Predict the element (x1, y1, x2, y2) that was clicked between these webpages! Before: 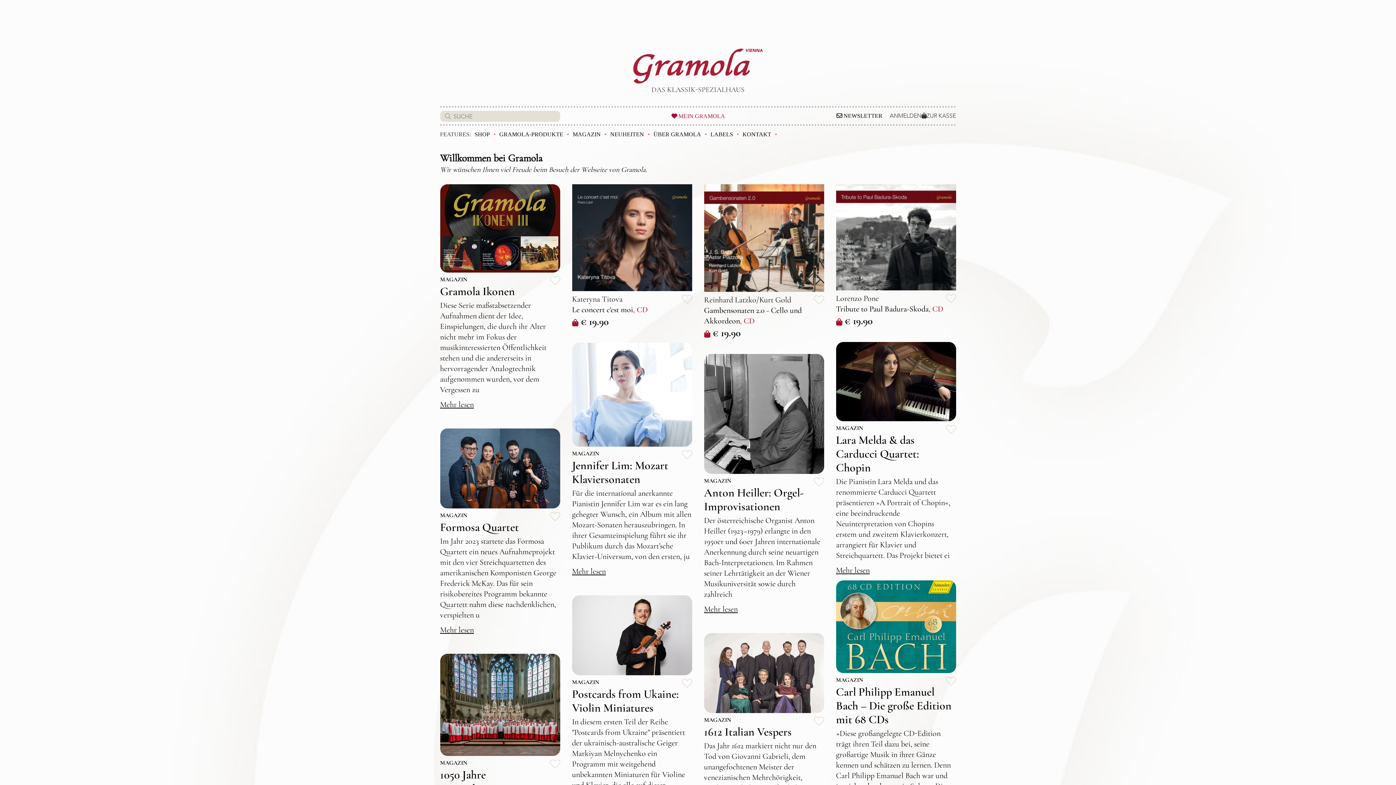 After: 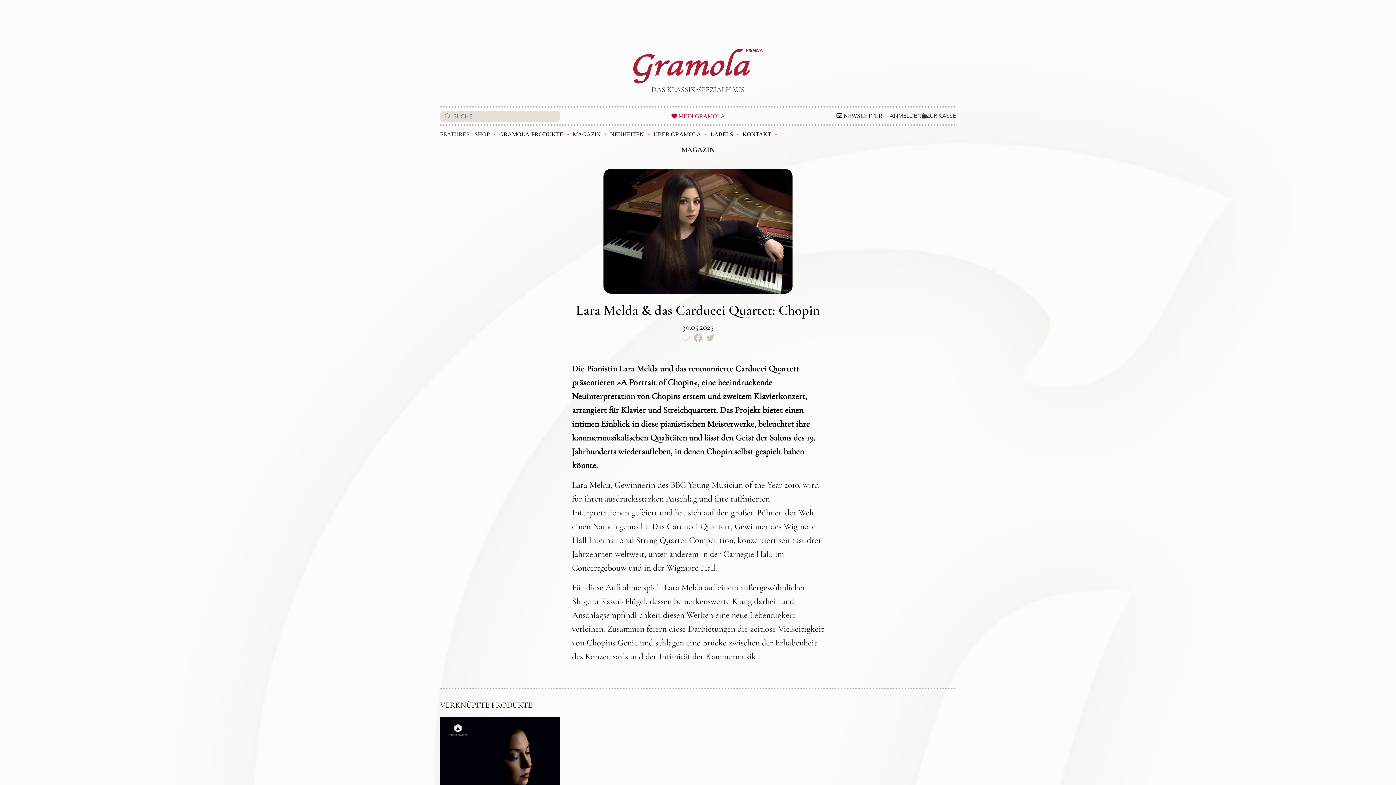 Action: bbox: (836, 342, 956, 421)